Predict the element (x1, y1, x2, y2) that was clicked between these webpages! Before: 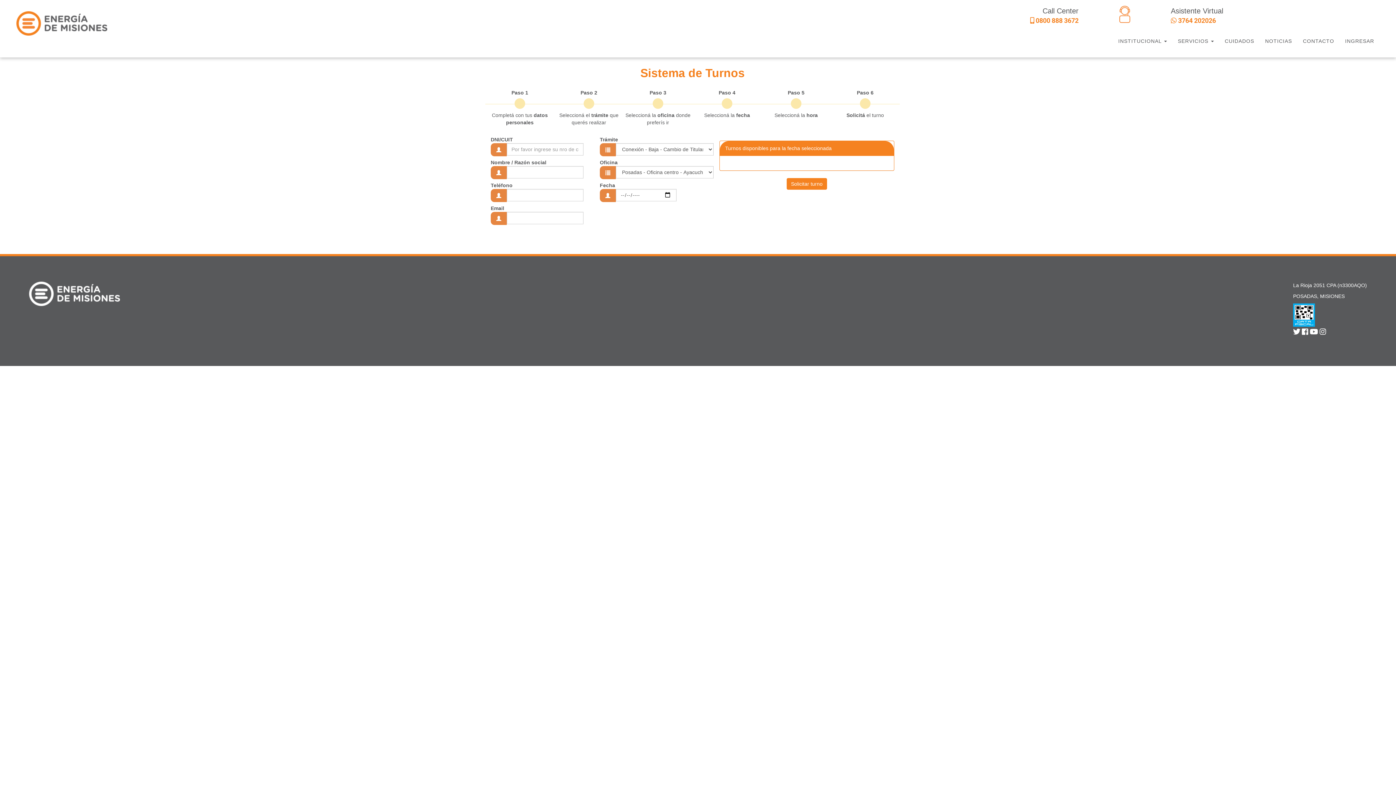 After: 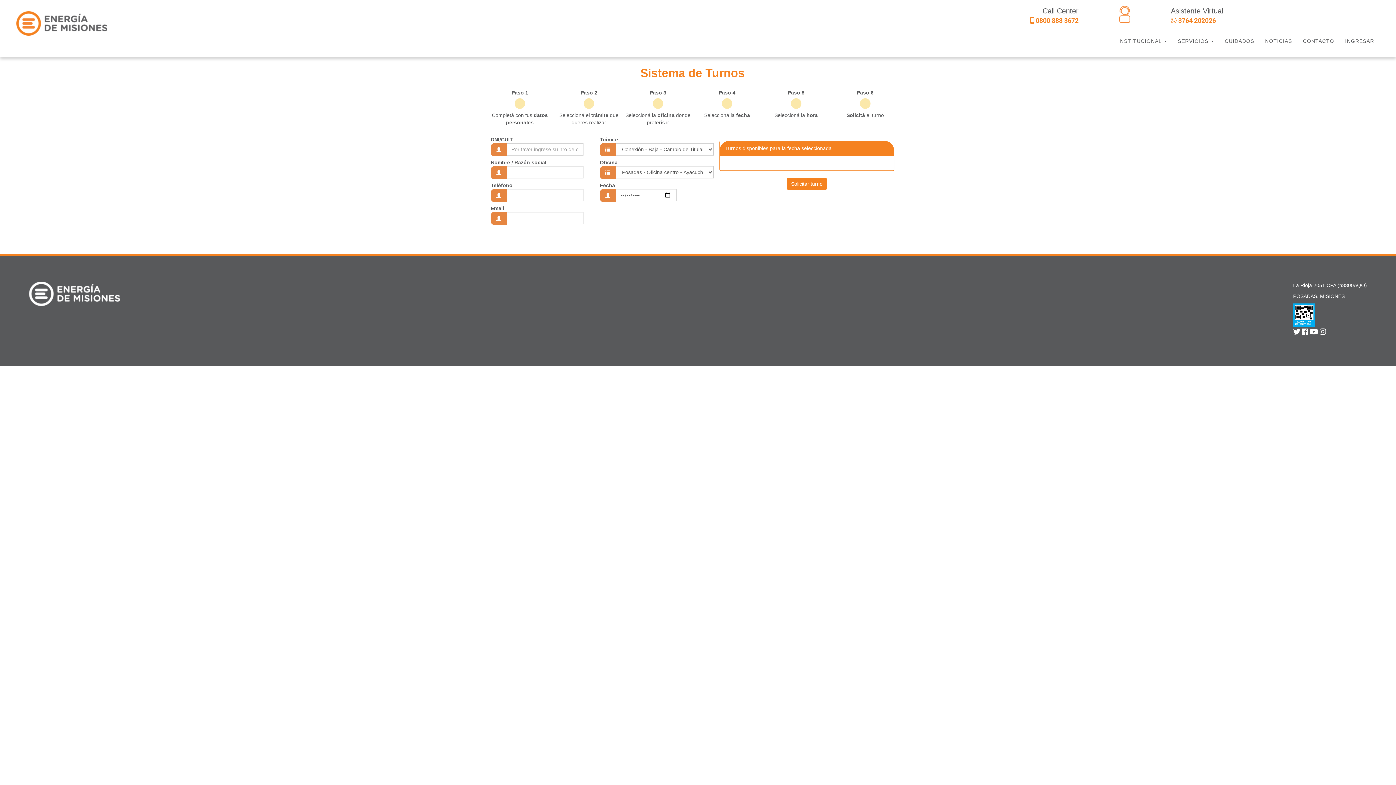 Action: bbox: (1320, 328, 1326, 336)